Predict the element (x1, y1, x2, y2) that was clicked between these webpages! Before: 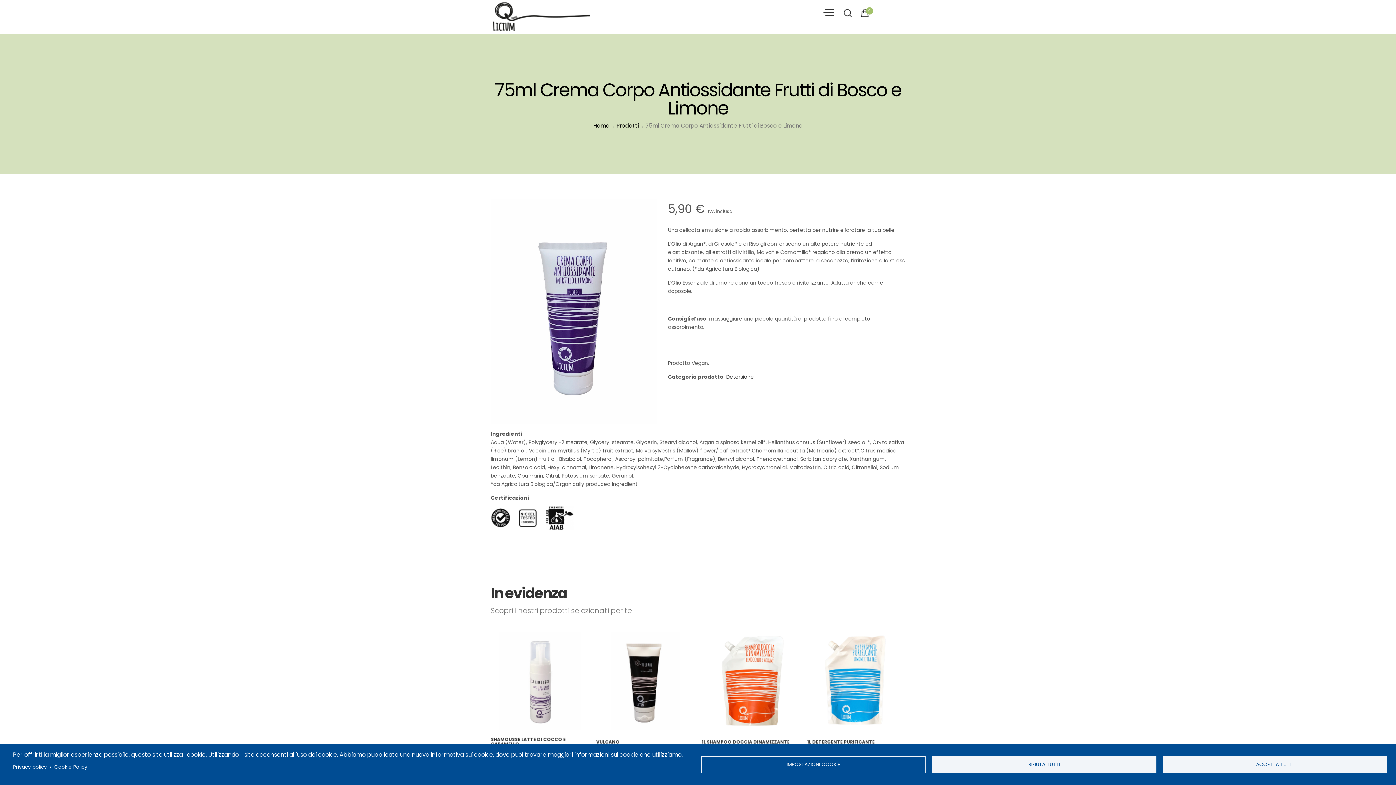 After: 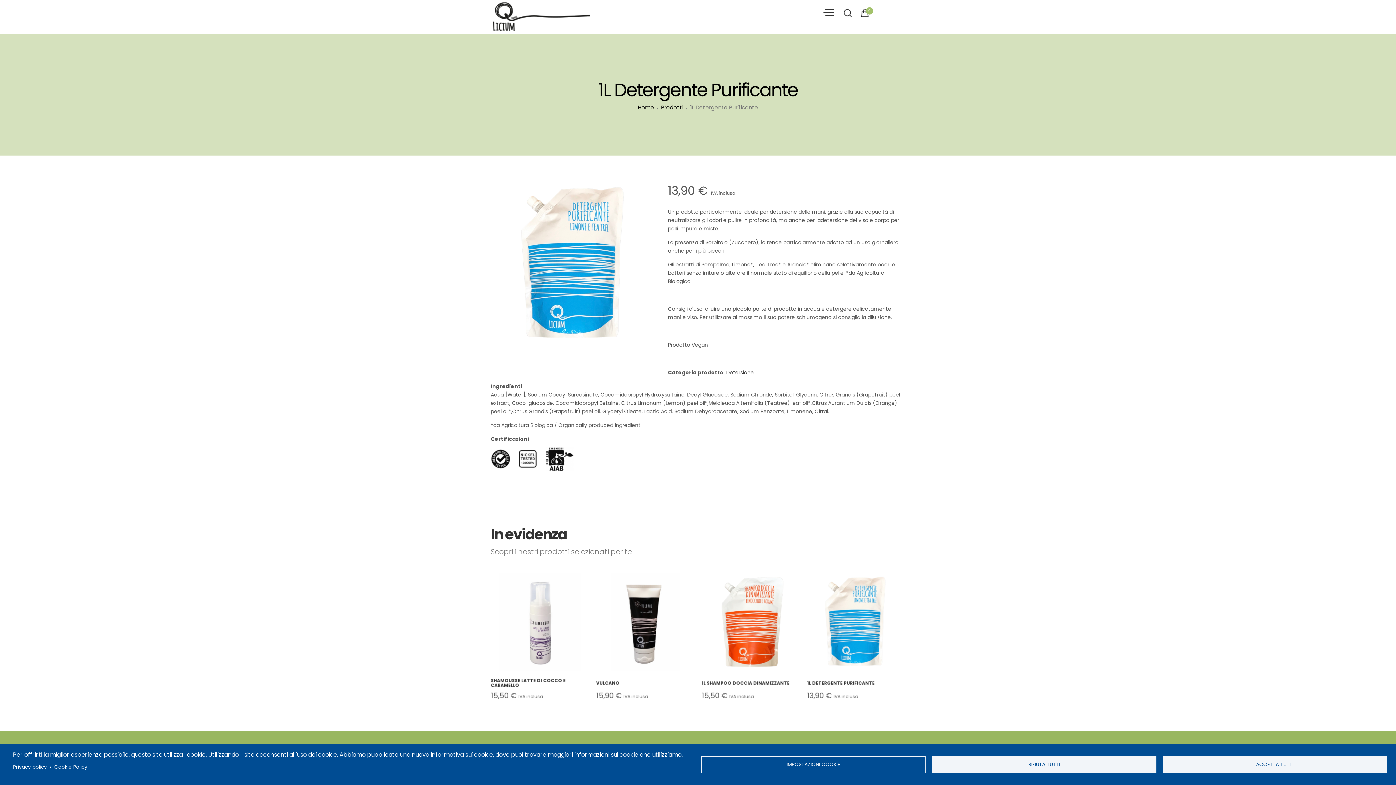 Action: bbox: (701, 736, 769, 748) label: 1L DETERGENTE PURIFICANTE